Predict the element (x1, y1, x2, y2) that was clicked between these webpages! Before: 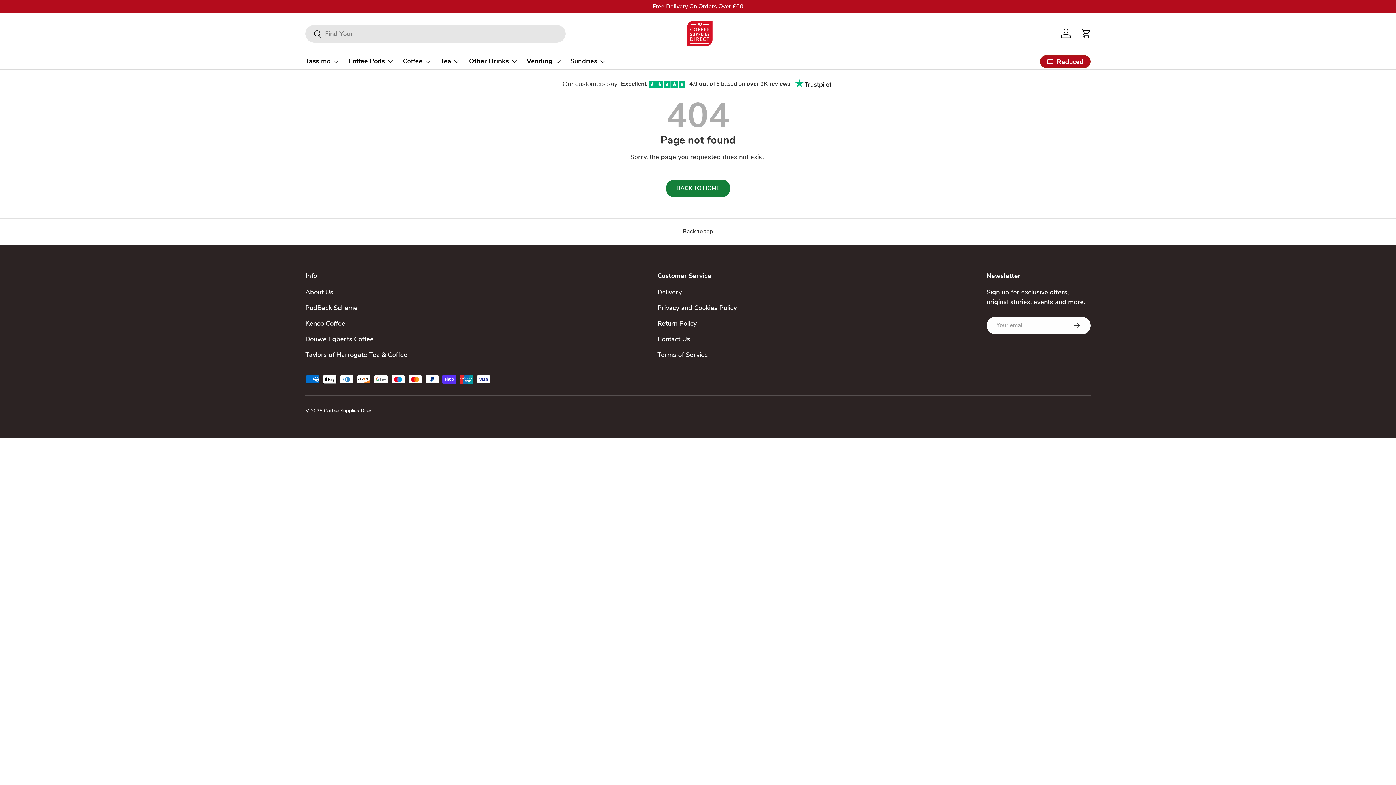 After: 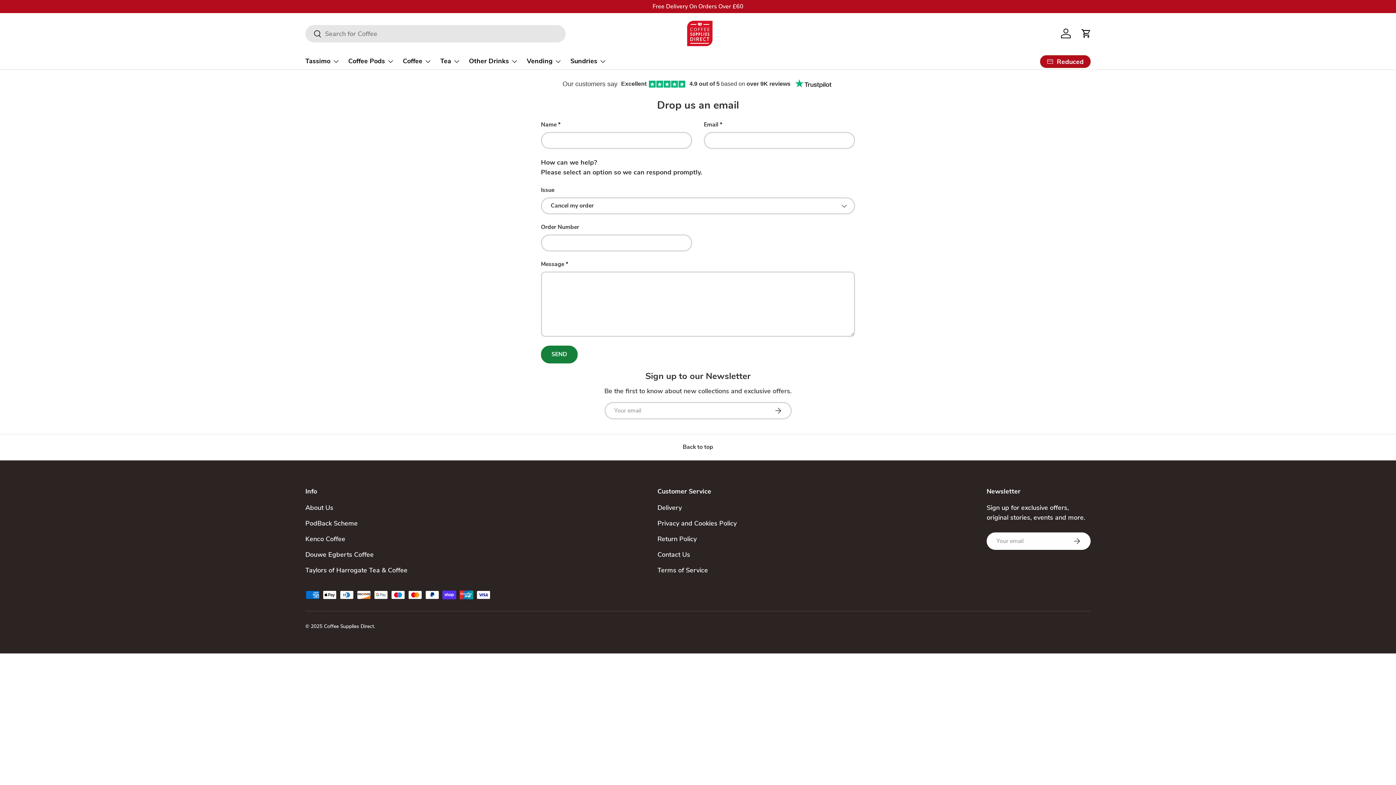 Action: label: Contact Us bbox: (657, 334, 690, 343)